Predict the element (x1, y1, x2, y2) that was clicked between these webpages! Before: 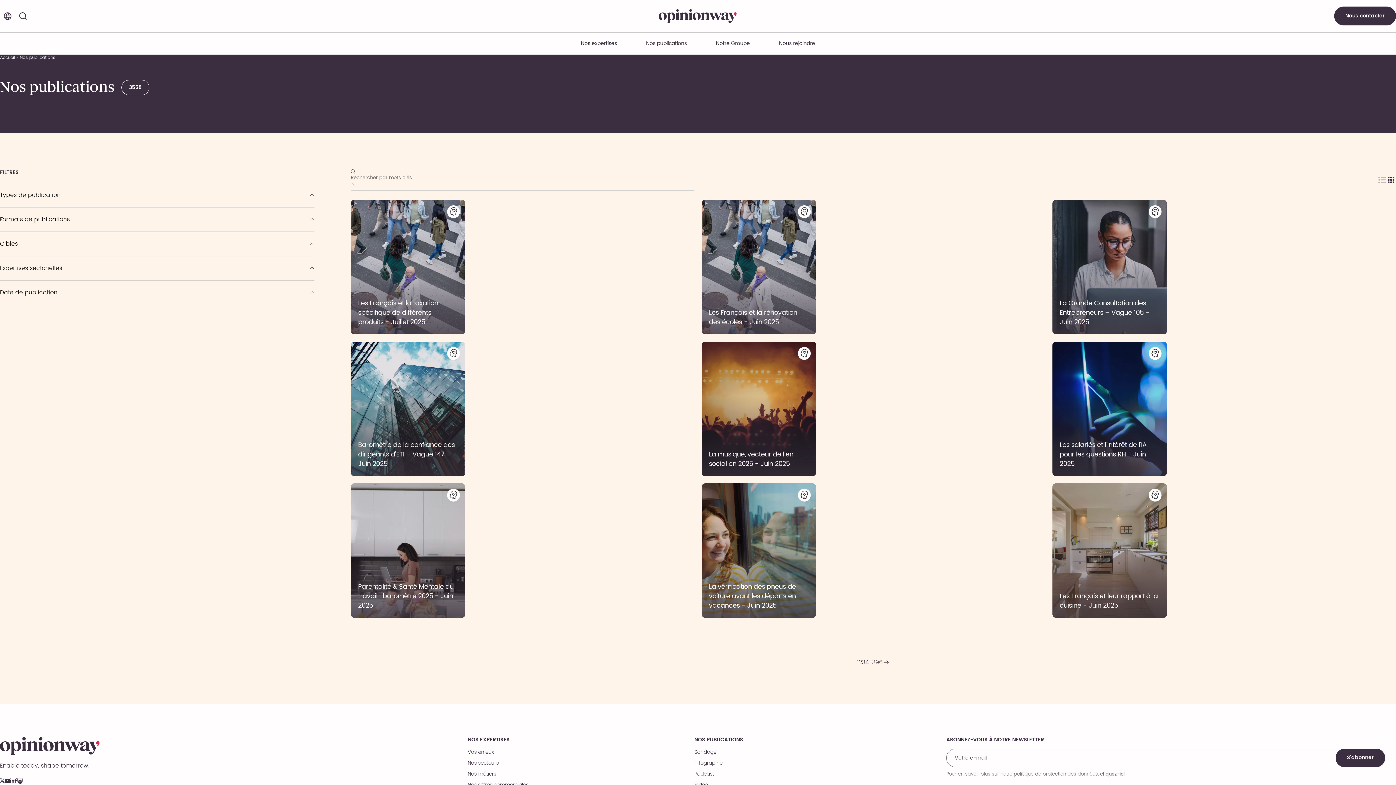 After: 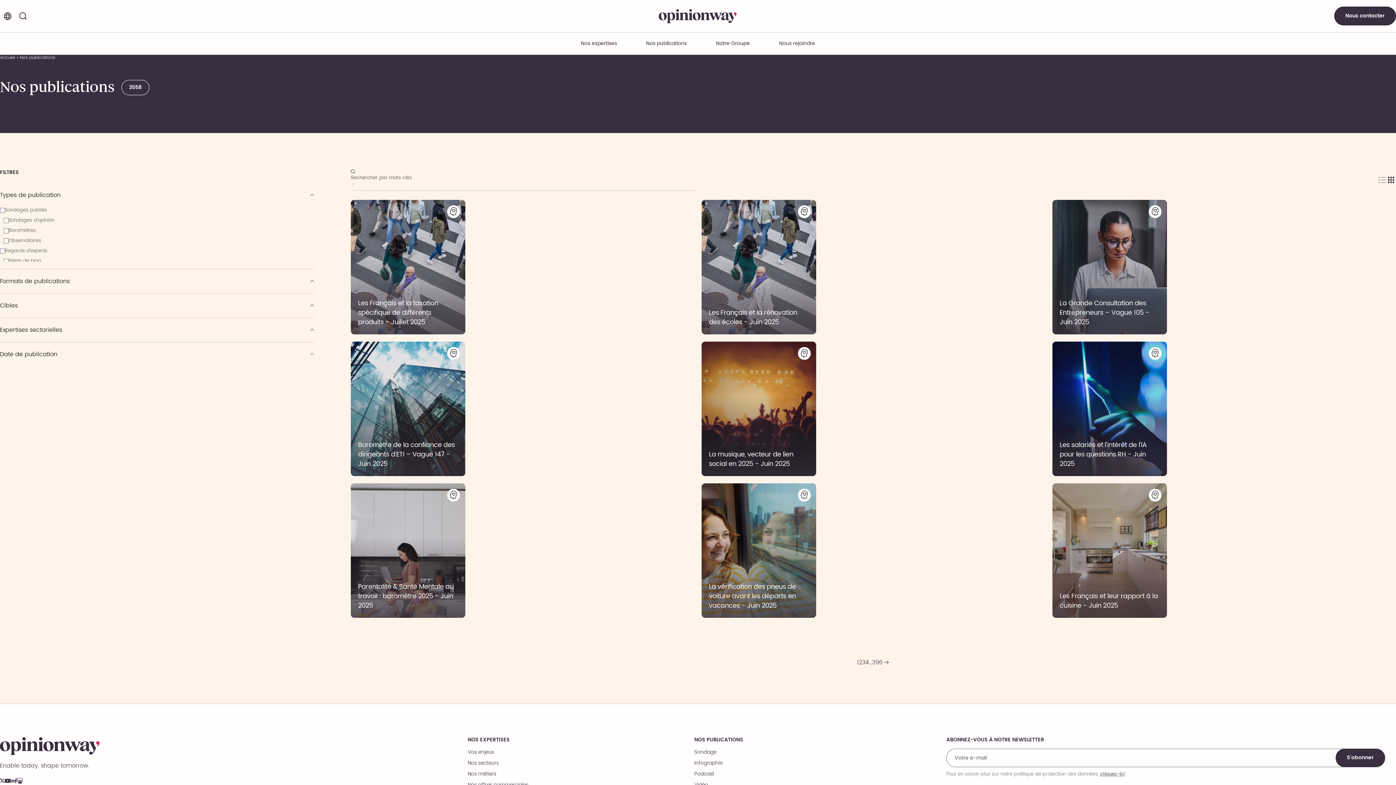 Action: bbox: (10, 778, 14, 783)